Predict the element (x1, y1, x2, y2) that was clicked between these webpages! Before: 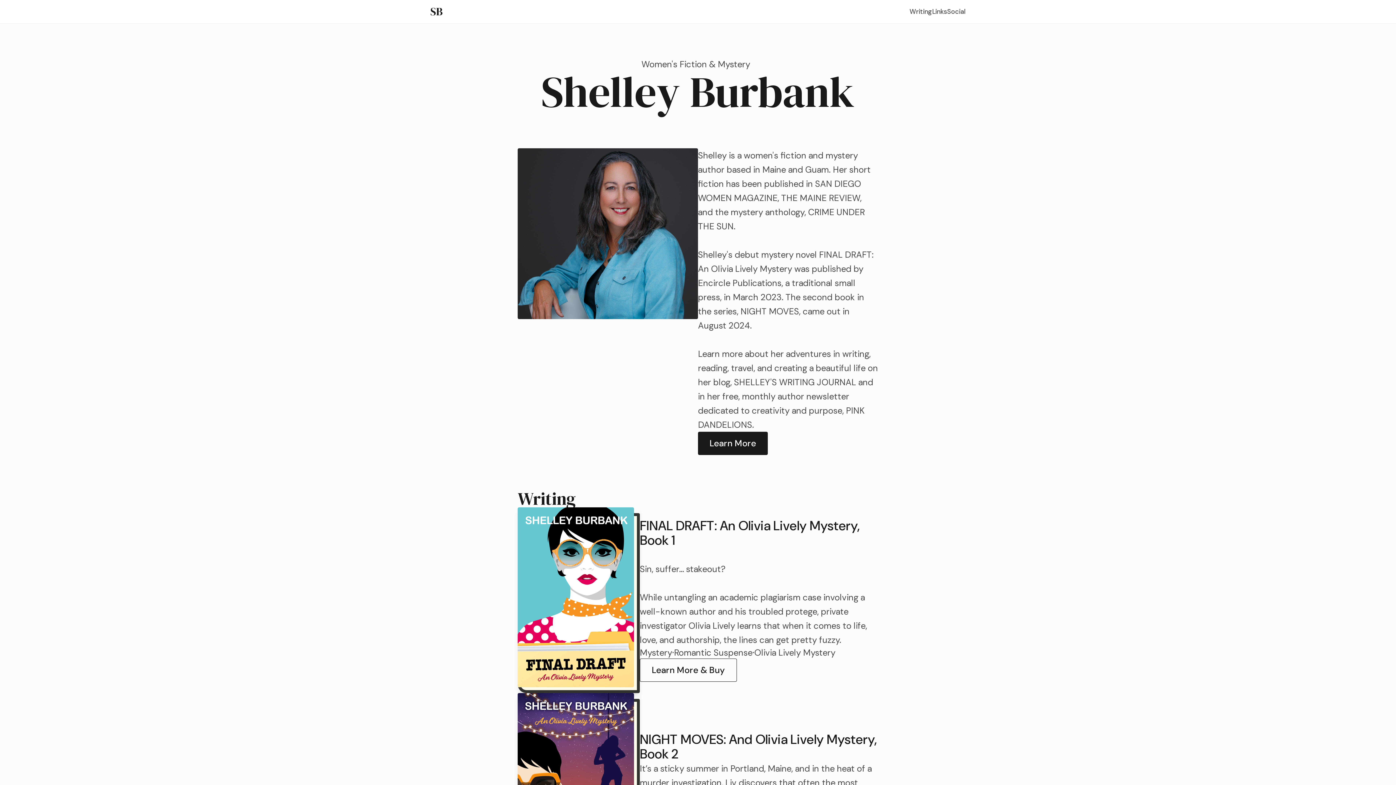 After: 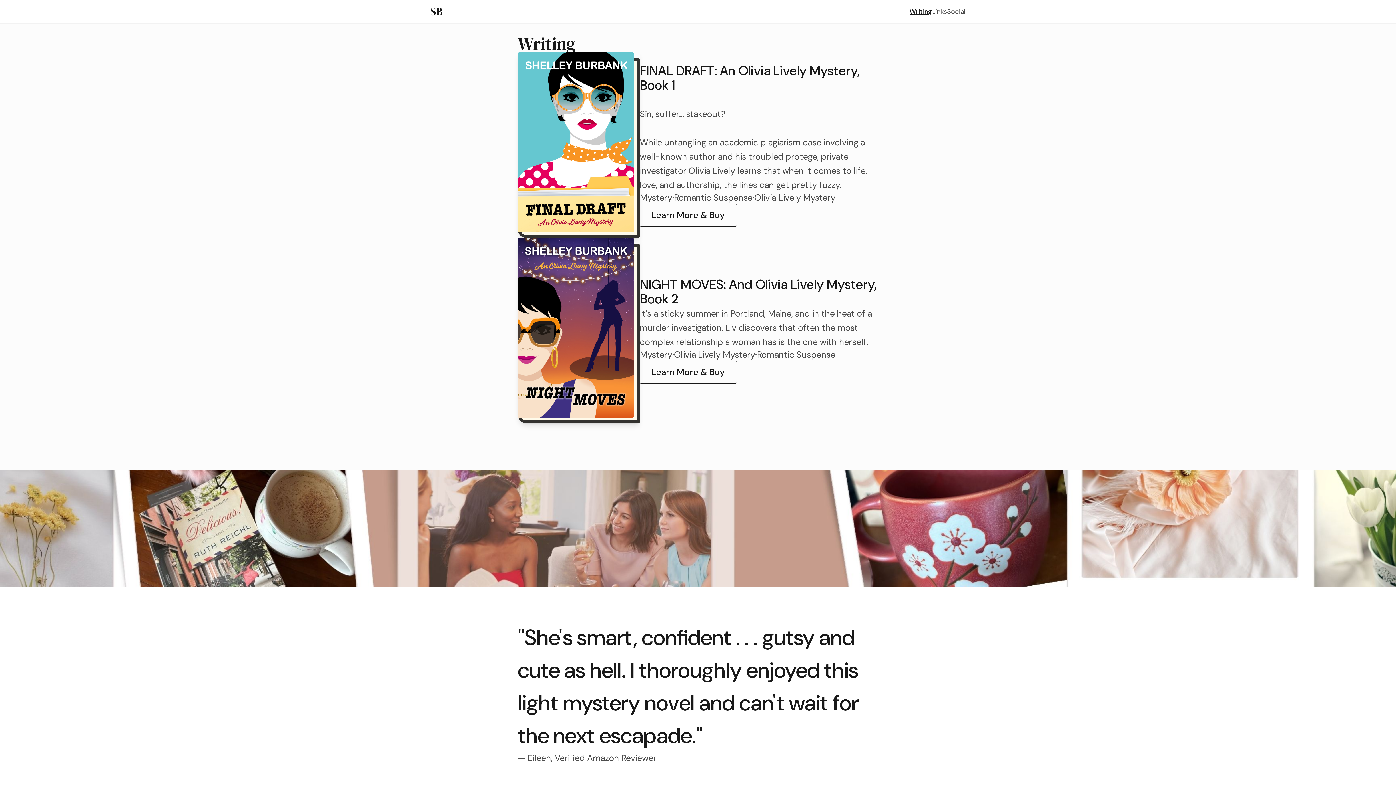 Action: label: Writing bbox: (909, 6, 932, 16)